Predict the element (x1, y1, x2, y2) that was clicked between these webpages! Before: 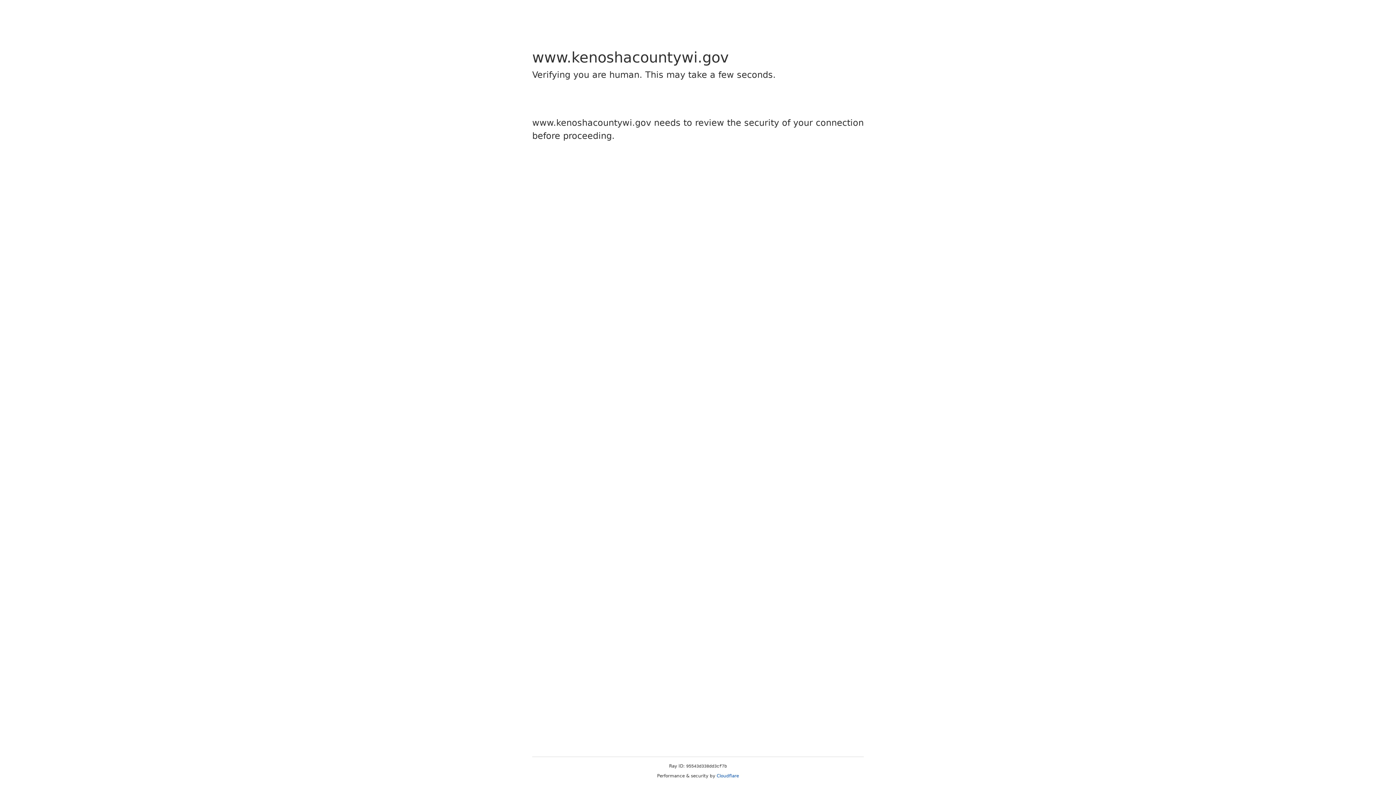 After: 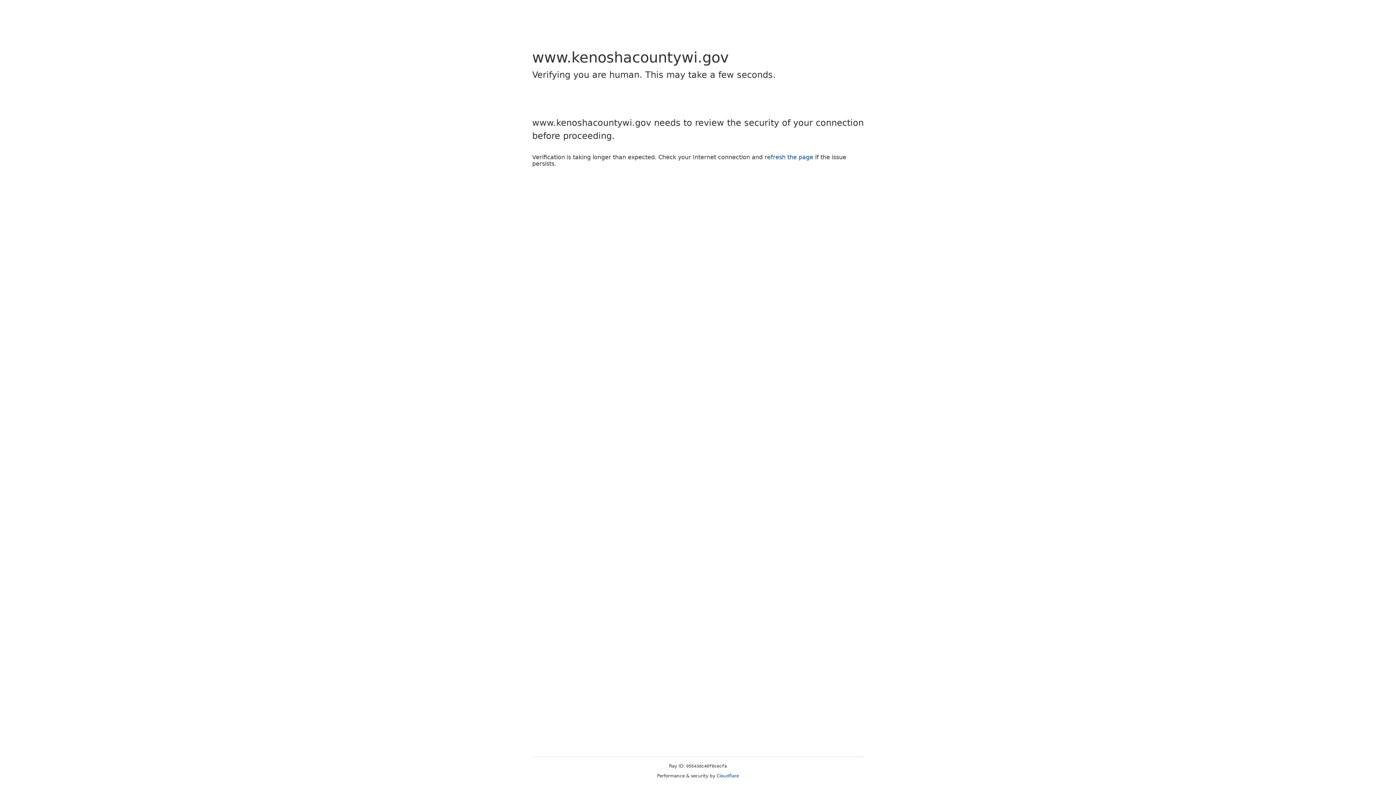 Action: label: Cloudflare bbox: (716, 773, 739, 778)